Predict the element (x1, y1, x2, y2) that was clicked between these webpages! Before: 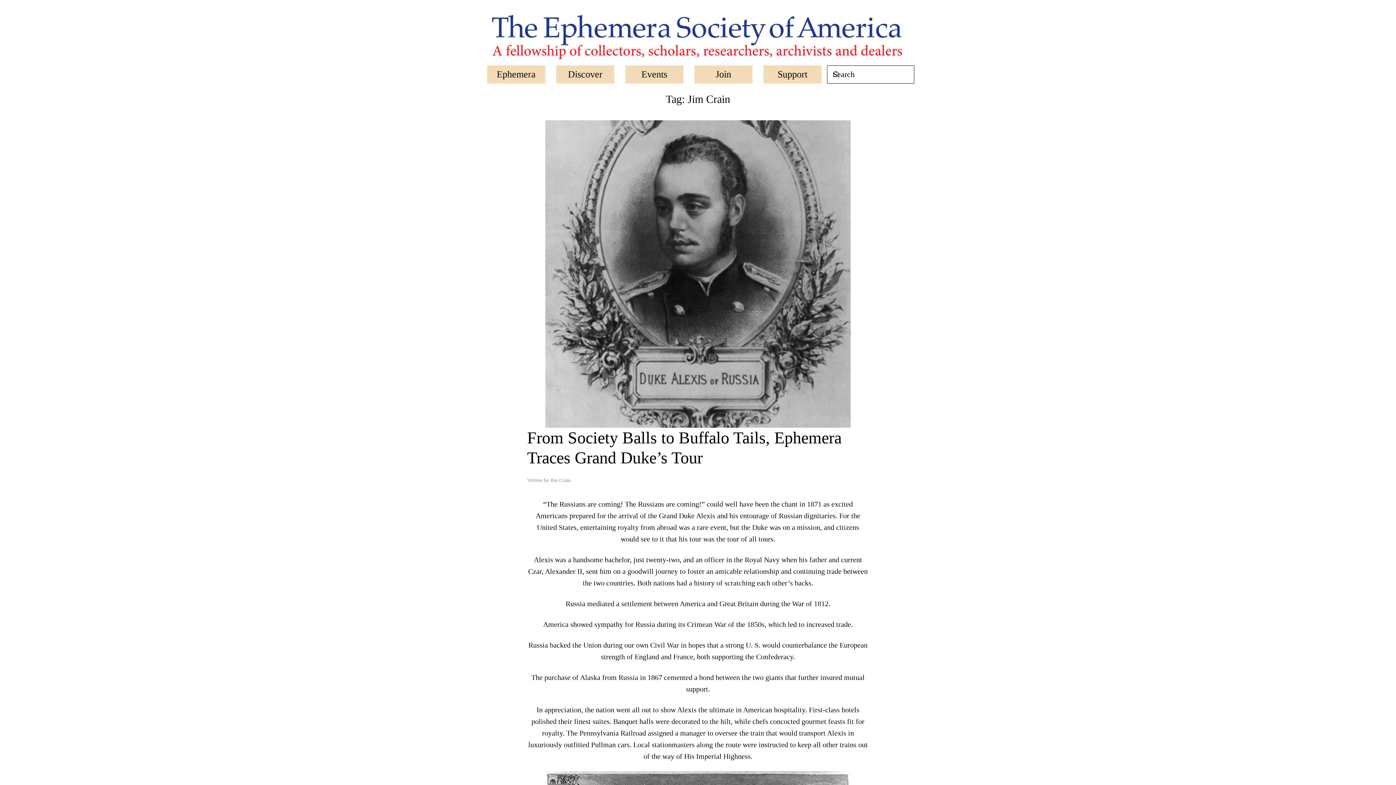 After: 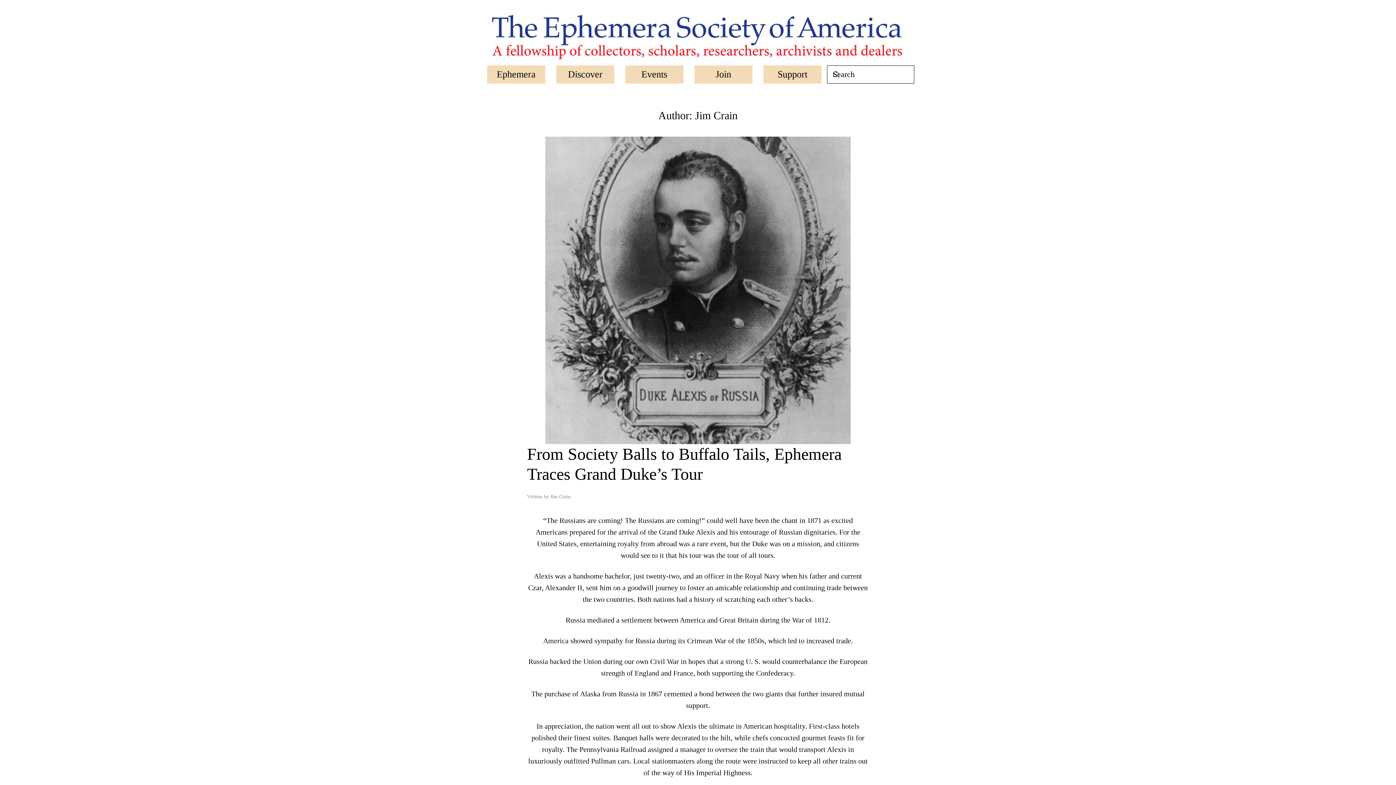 Action: bbox: (550, 477, 570, 483) label: Jim Crain